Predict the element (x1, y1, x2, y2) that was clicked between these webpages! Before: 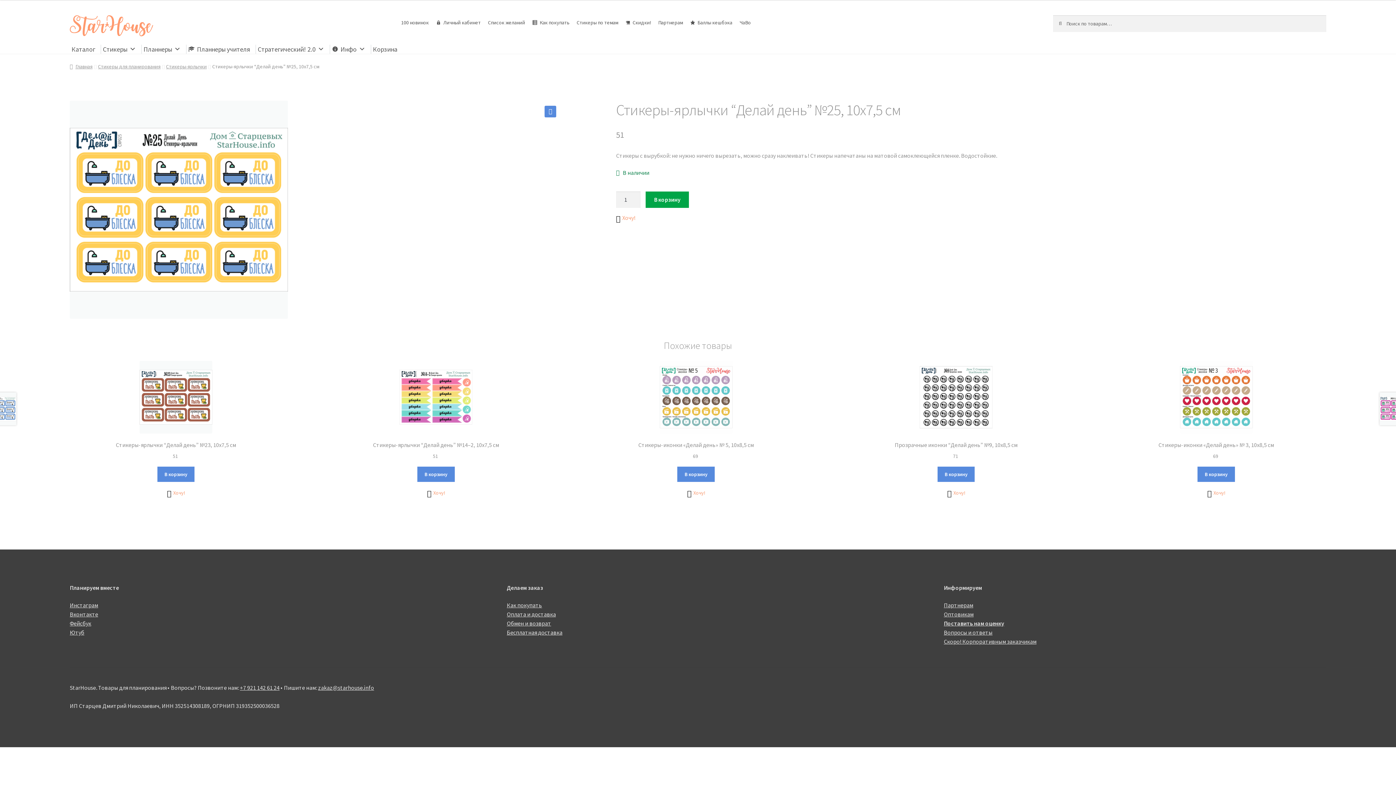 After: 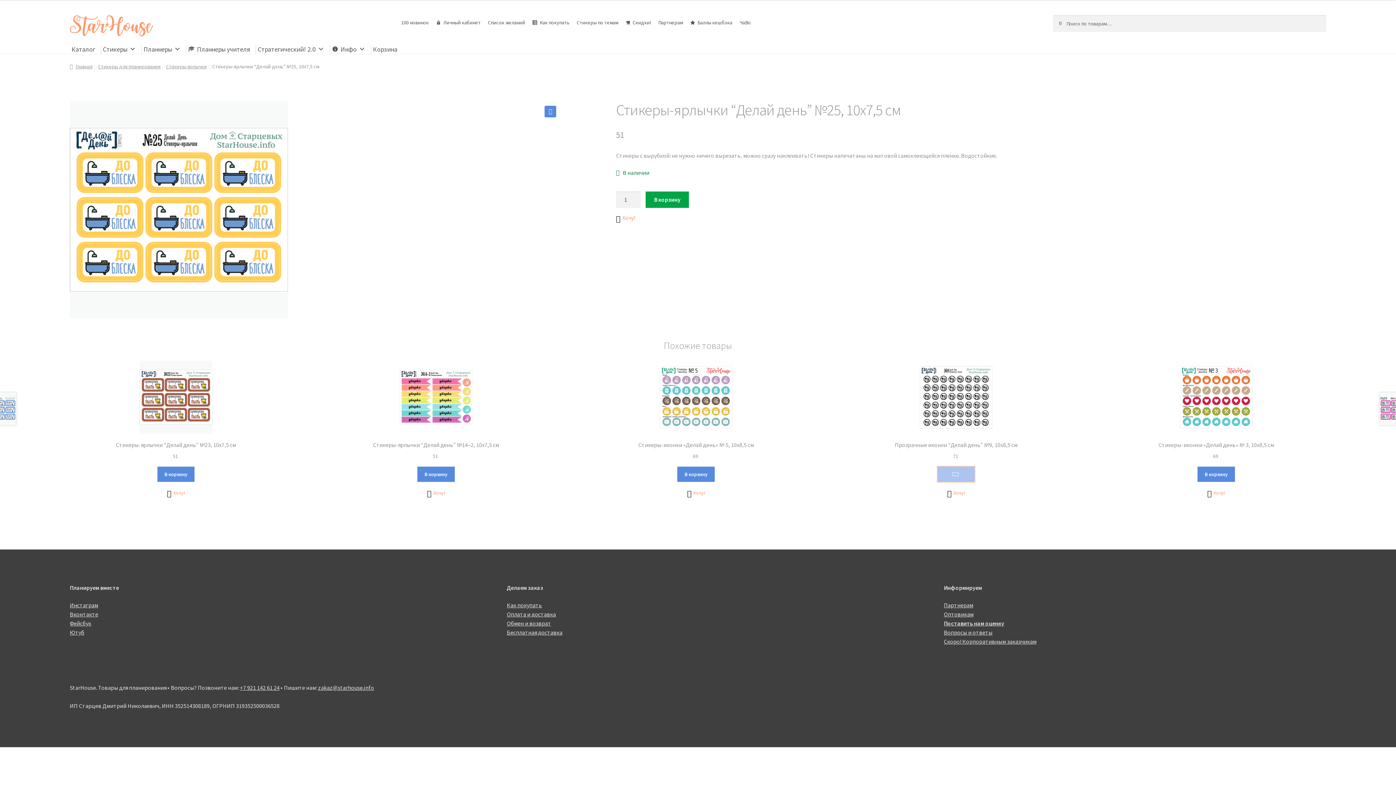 Action: label: Добавить в корзину “Прозрачные иконки "Делай день" №9, 10х8,5 см” bbox: (937, 466, 975, 482)